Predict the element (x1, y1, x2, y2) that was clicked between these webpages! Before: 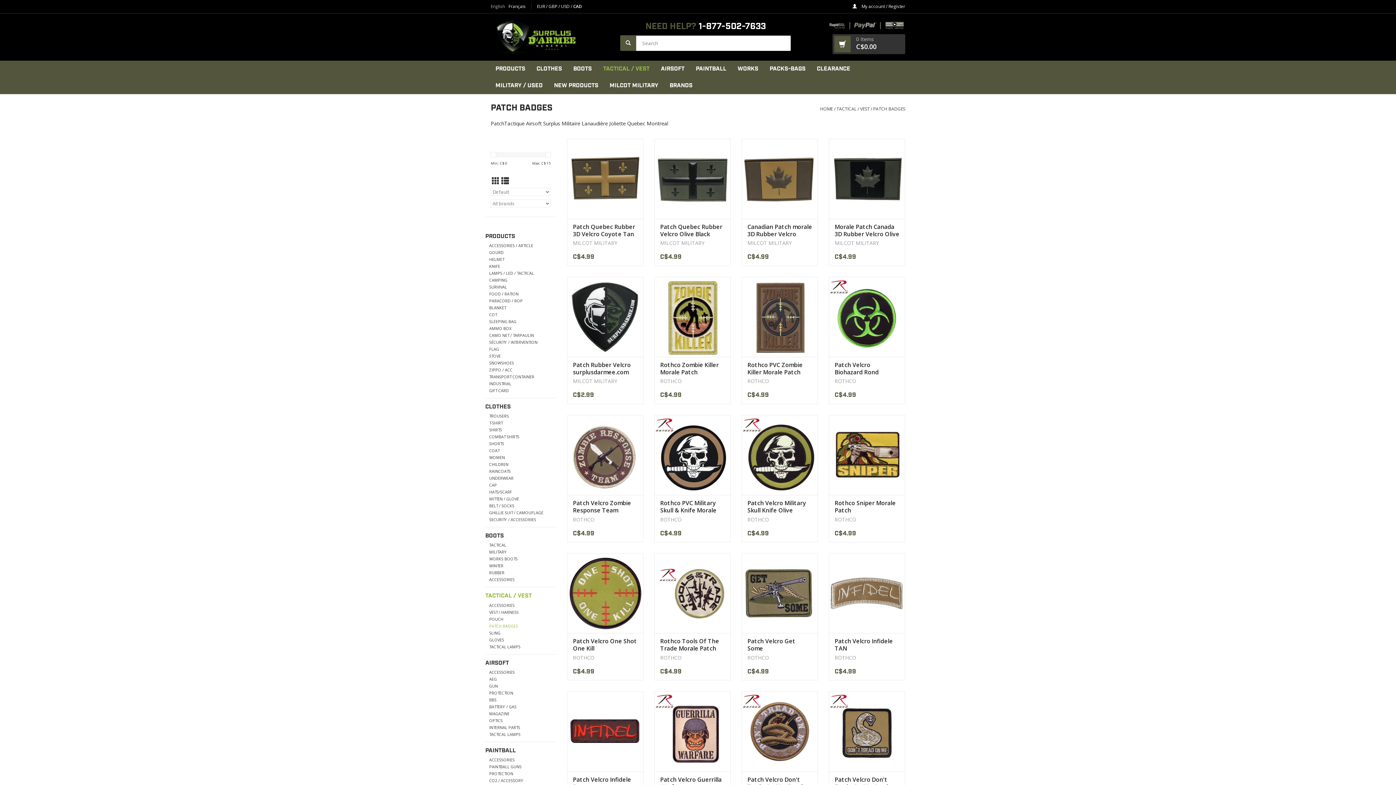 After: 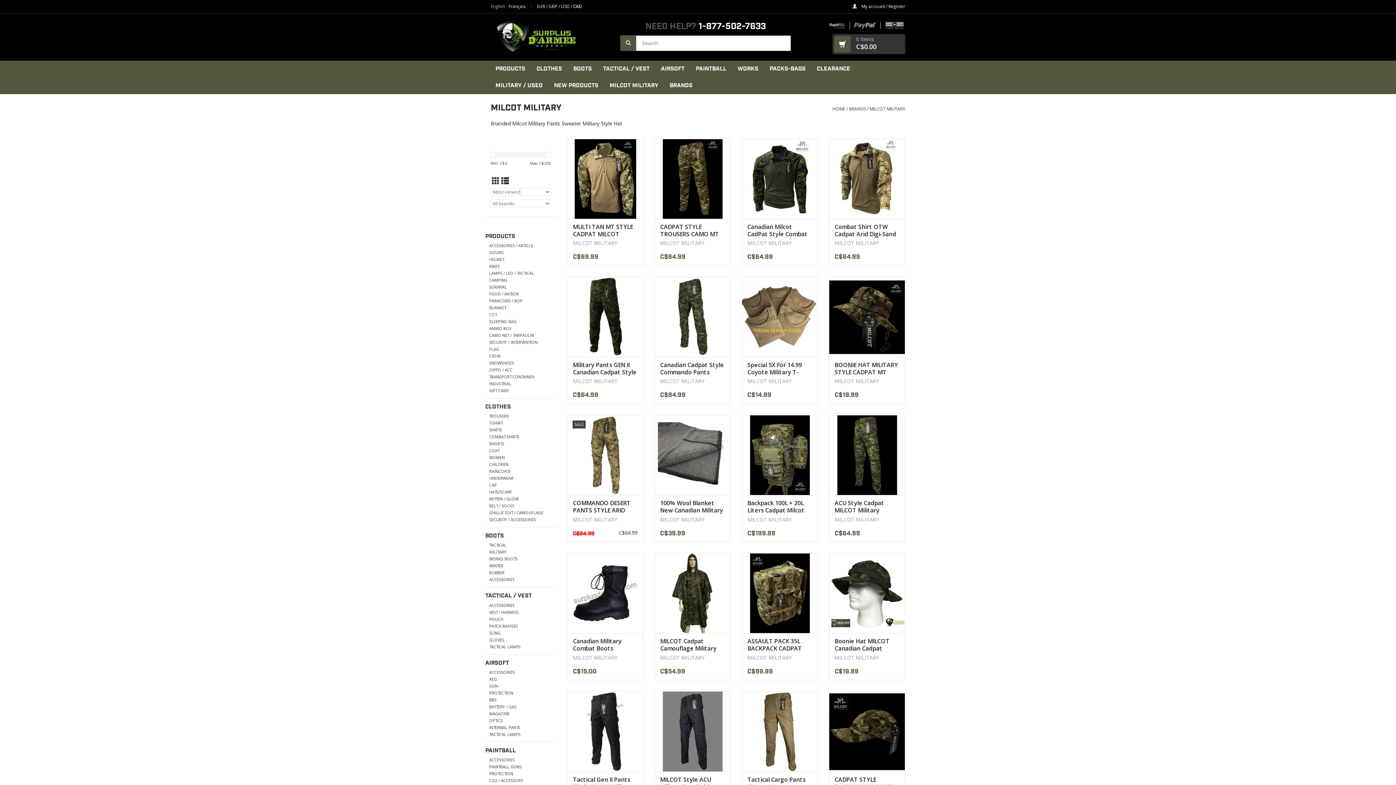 Action: label: MILCOT MILITARY bbox: (747, 240, 812, 246)